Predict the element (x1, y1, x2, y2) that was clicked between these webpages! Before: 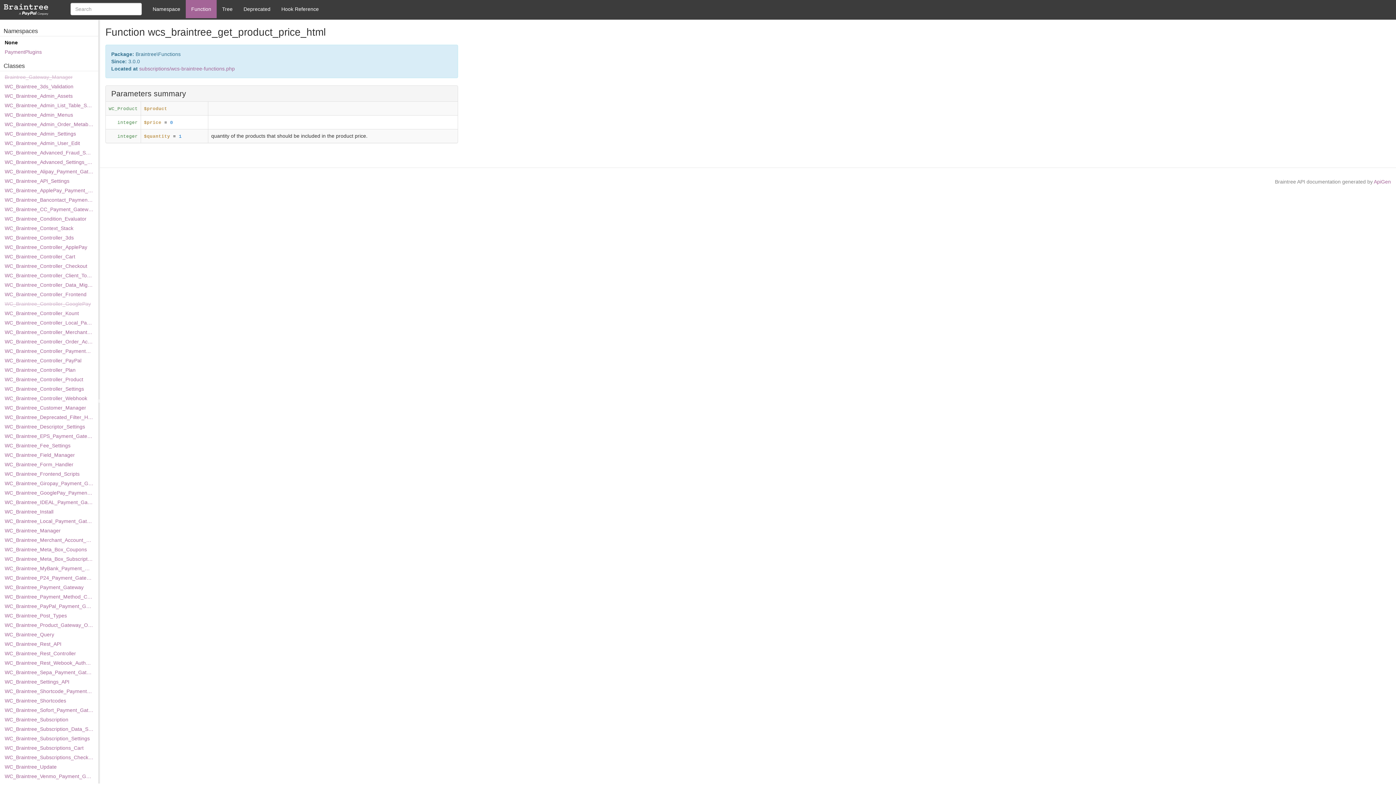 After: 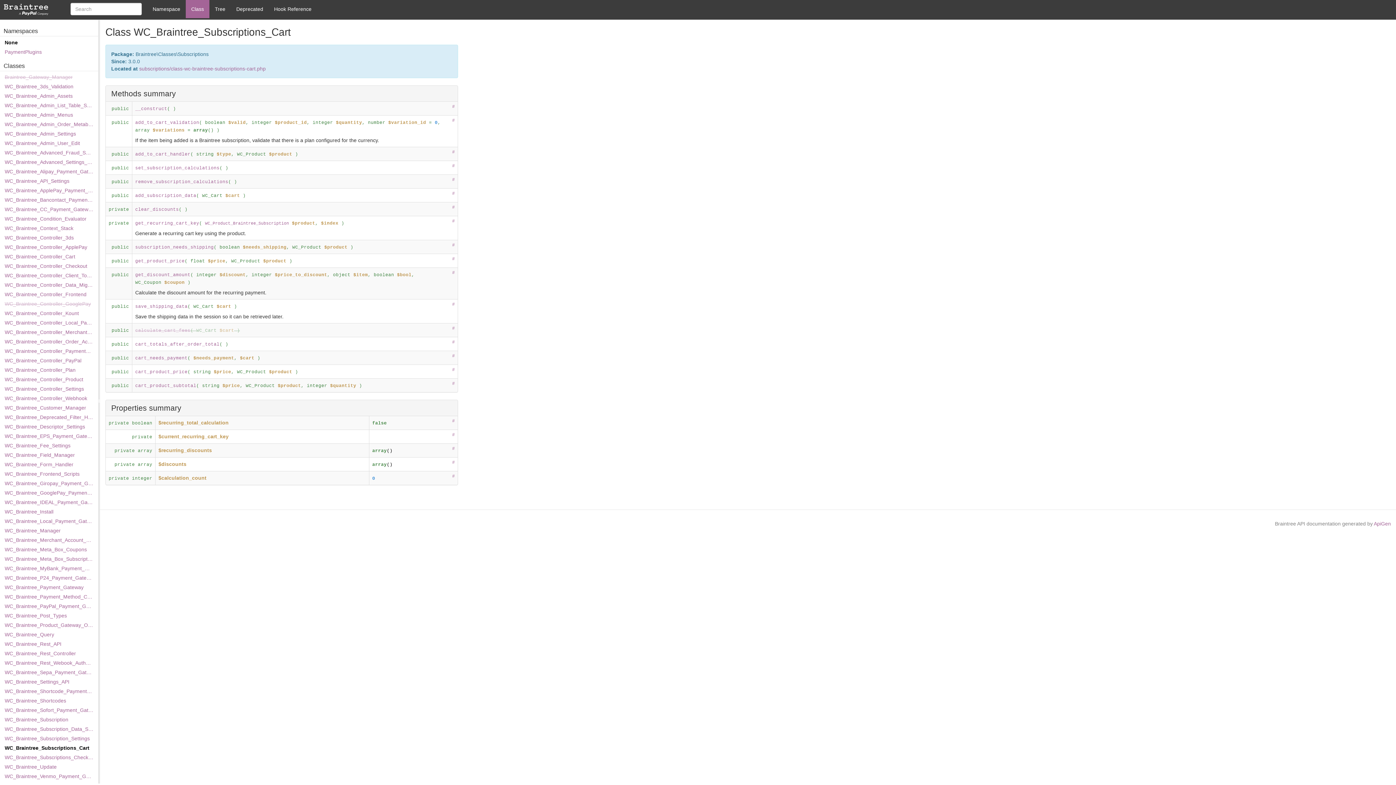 Action: label: WC_Braintree_Subscriptions_Cart bbox: (3, 743, 94, 753)